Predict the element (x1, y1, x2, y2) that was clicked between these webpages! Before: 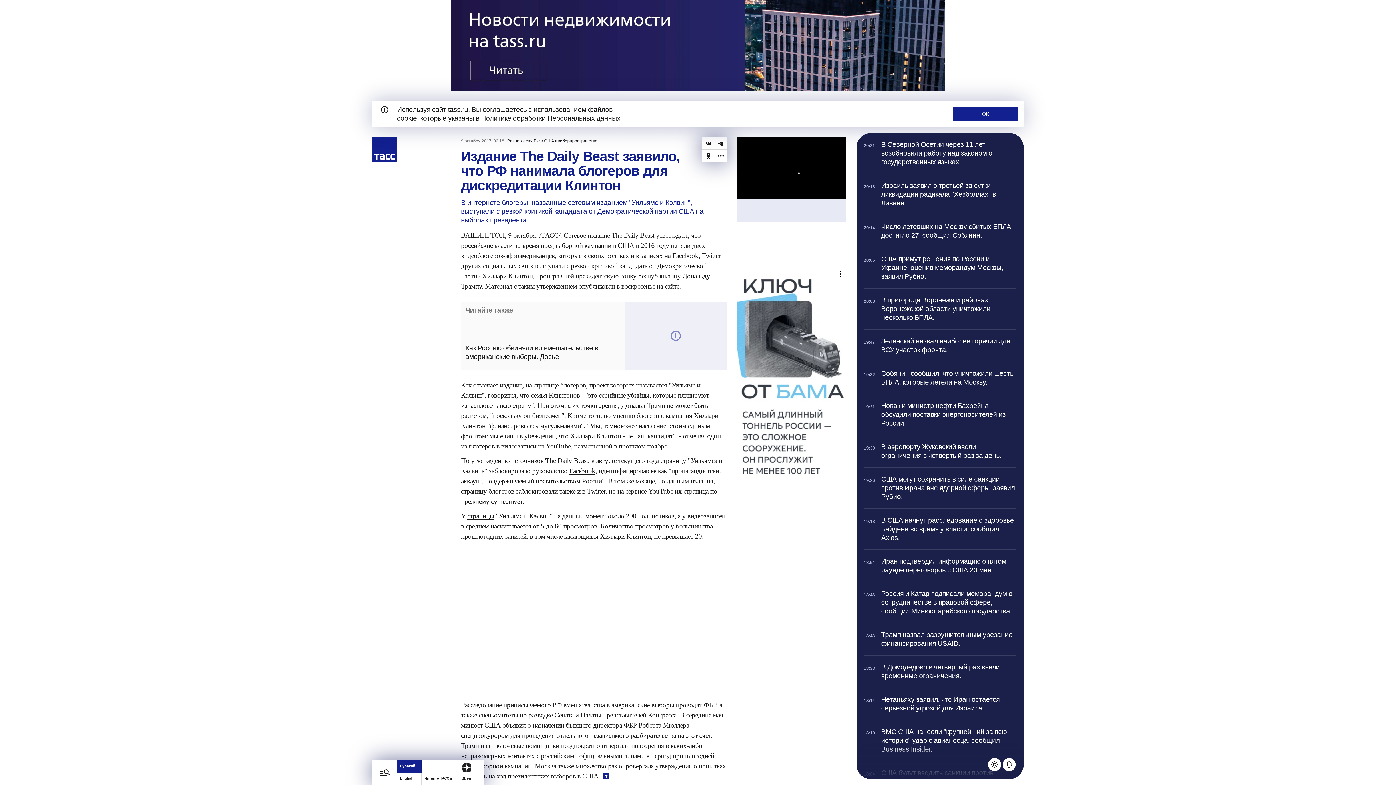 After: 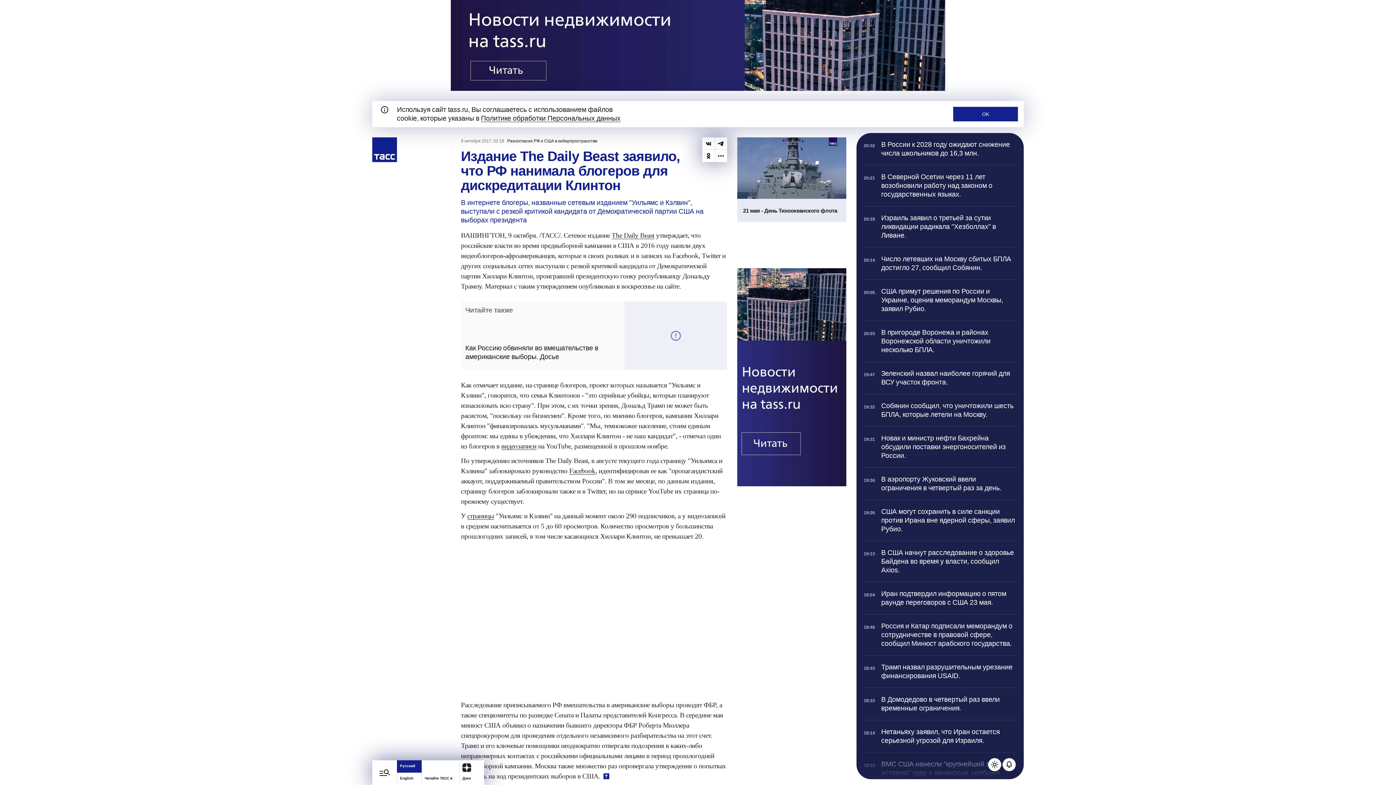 Action: bbox: (461, 301, 727, 370) label: Читайте также
Как Россию обвиняли во вмешательстве в американские выборы. Досье